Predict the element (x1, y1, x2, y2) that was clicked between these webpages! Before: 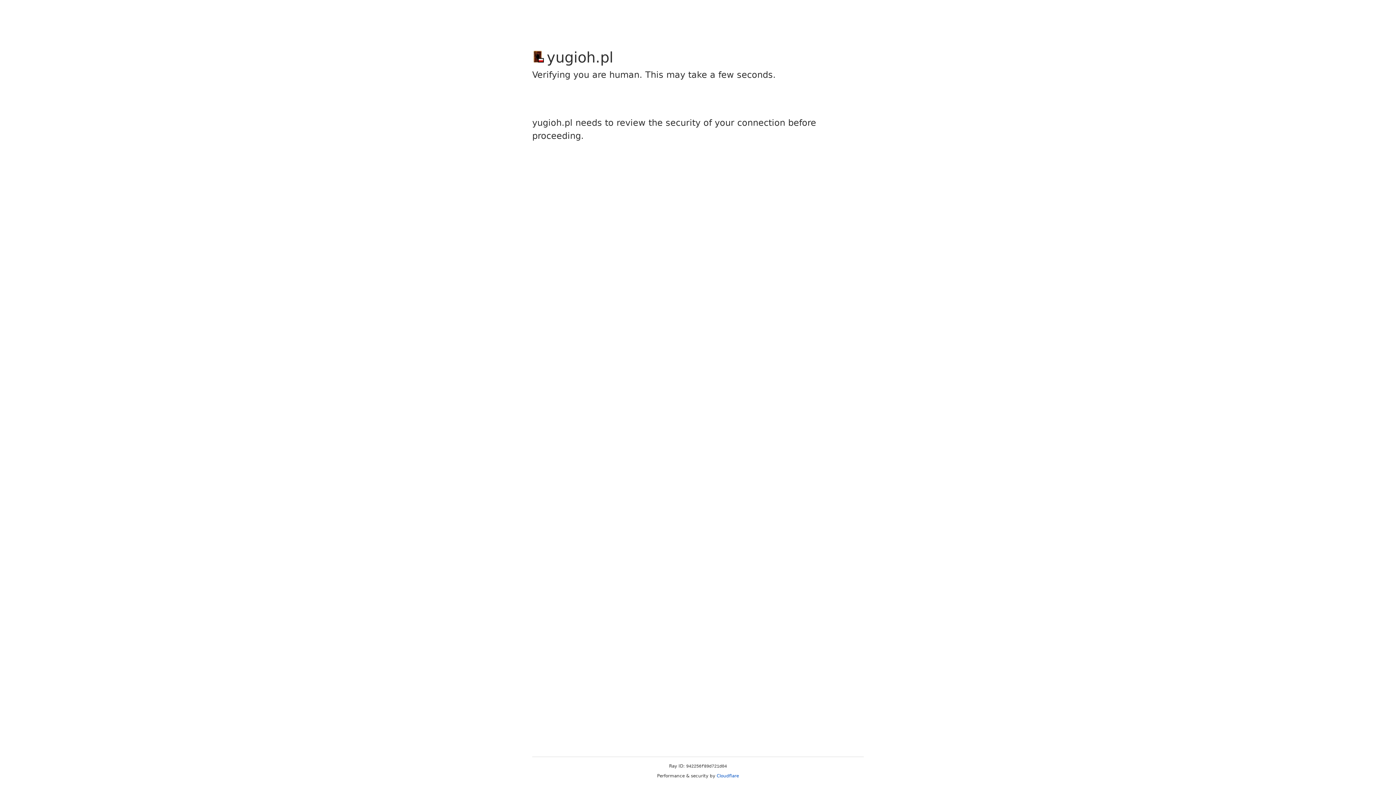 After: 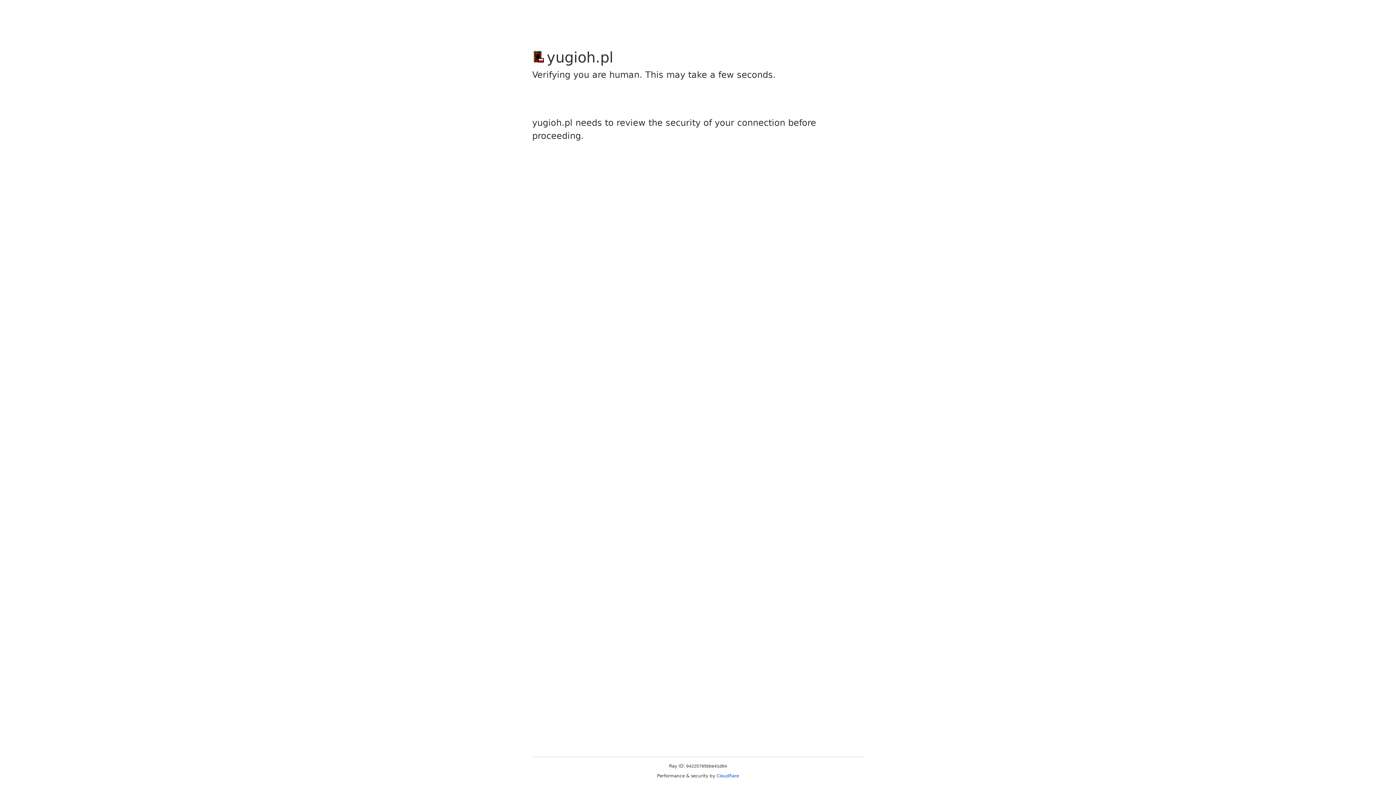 Action: bbox: (716, 773, 739, 778) label: Cloudflare